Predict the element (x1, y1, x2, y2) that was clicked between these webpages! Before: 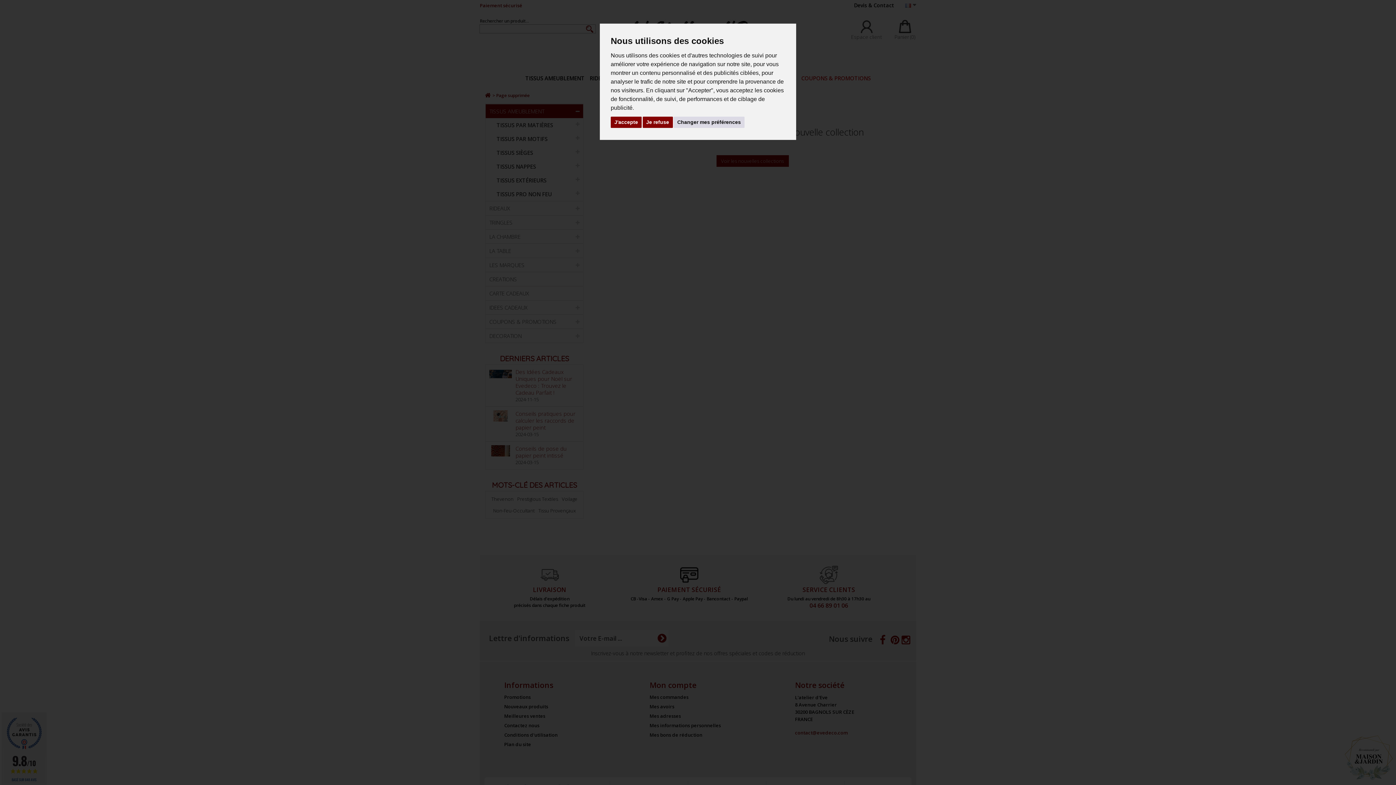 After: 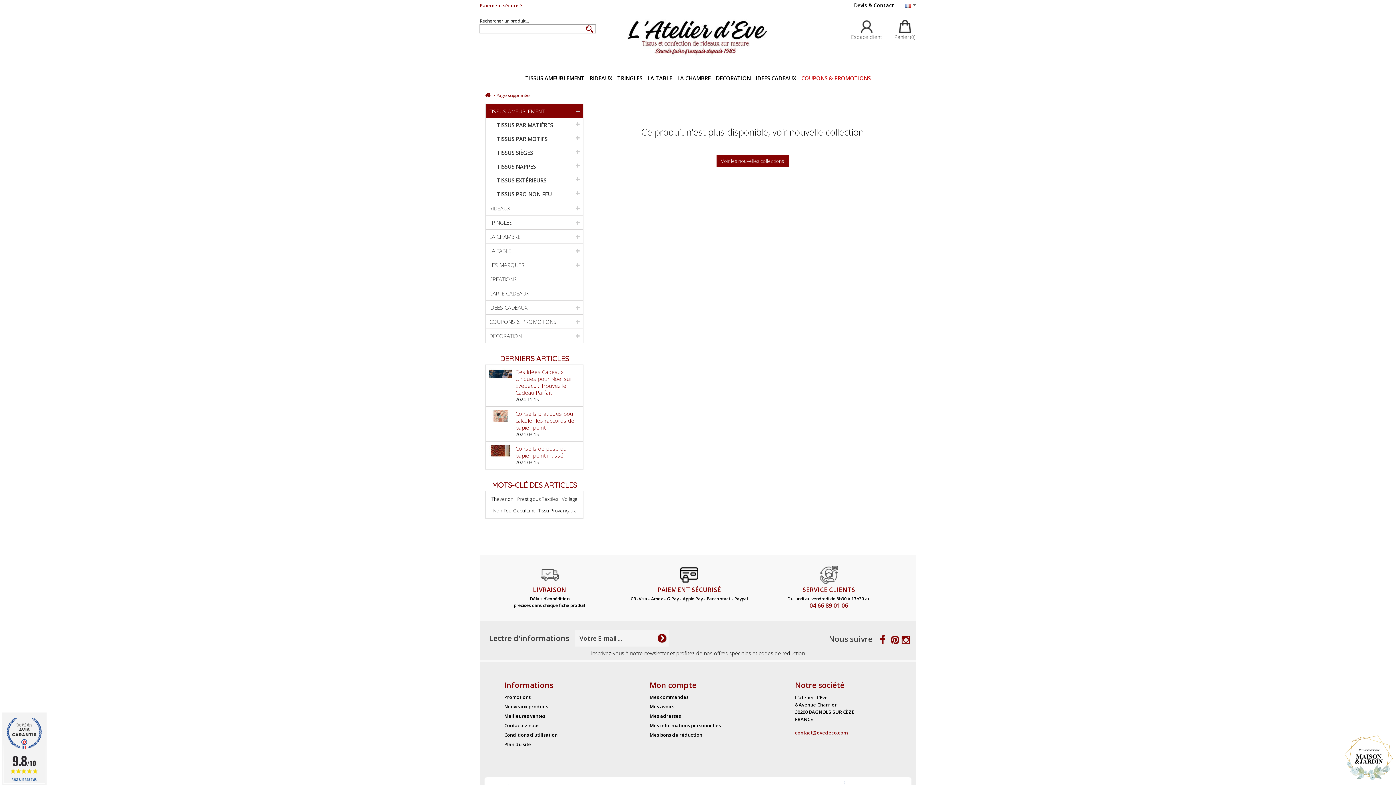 Action: bbox: (610, 116, 641, 128) label: J'accepte